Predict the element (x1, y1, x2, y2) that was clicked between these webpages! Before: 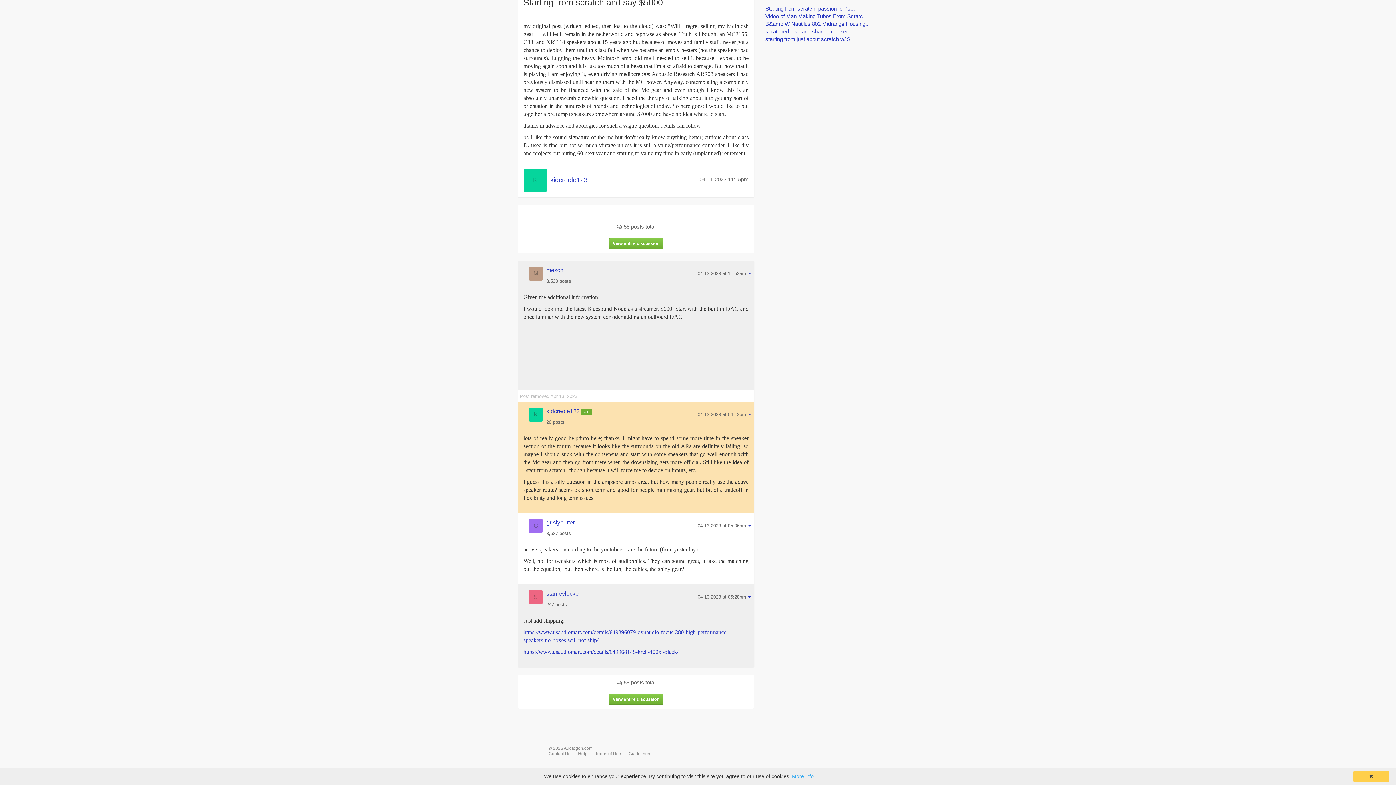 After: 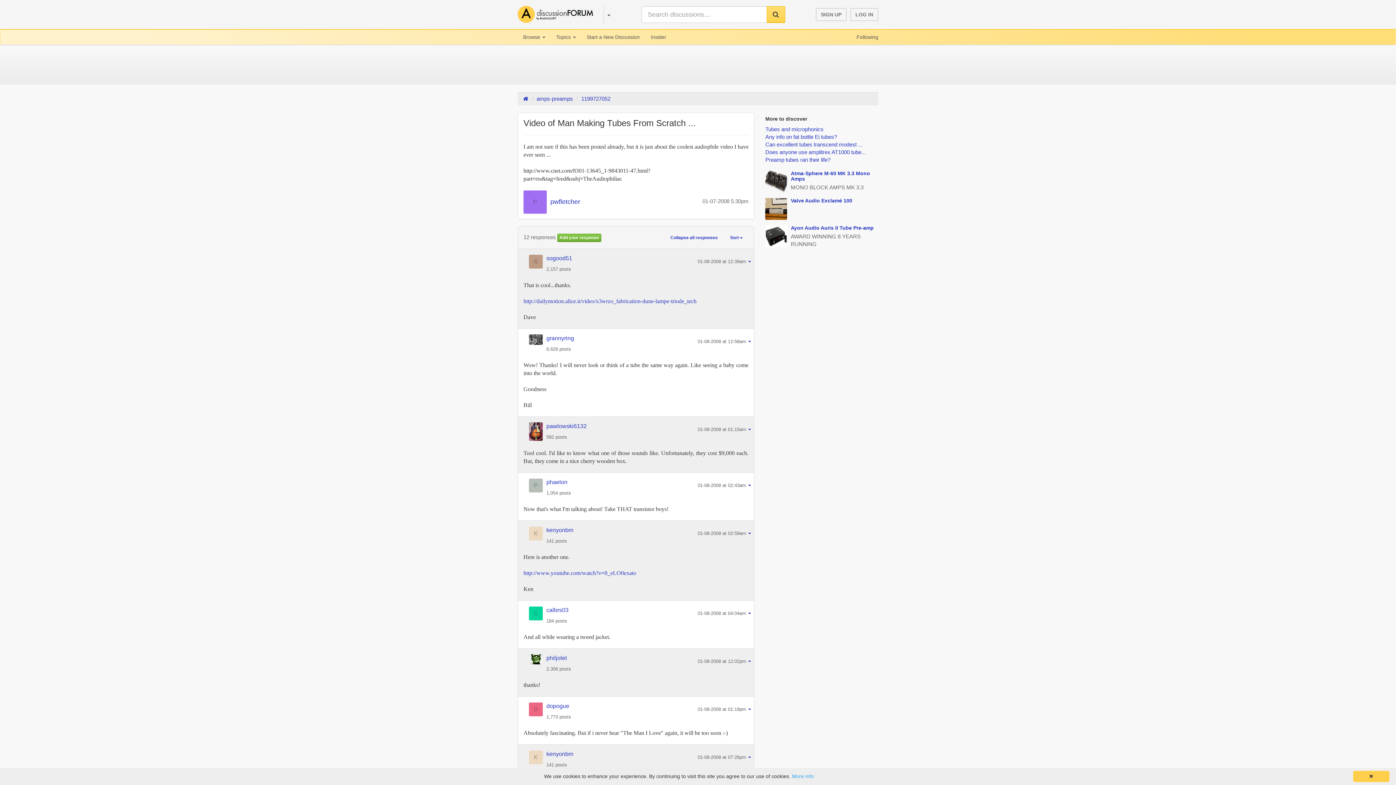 Action: bbox: (765, 13, 867, 19) label: Video of Man Making Tubes From Scratc...